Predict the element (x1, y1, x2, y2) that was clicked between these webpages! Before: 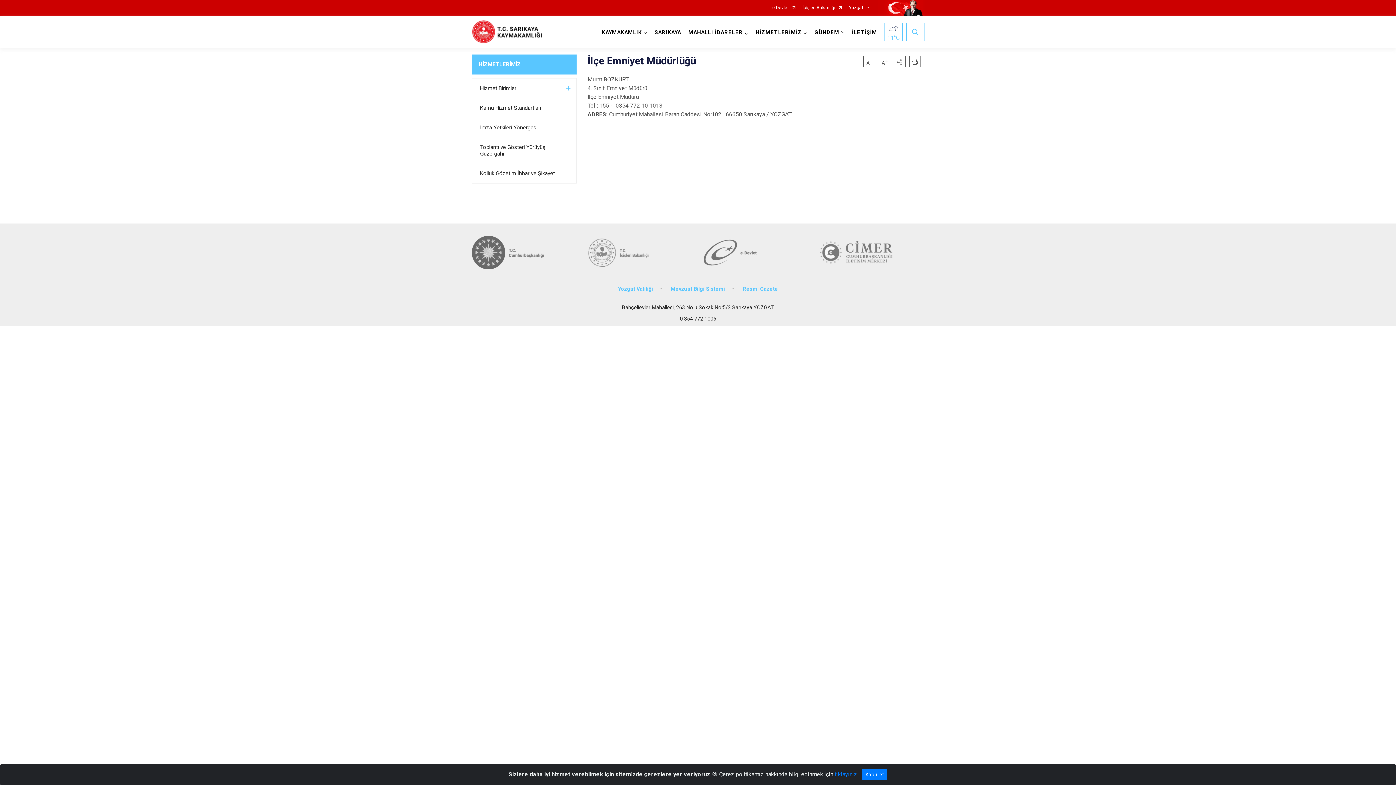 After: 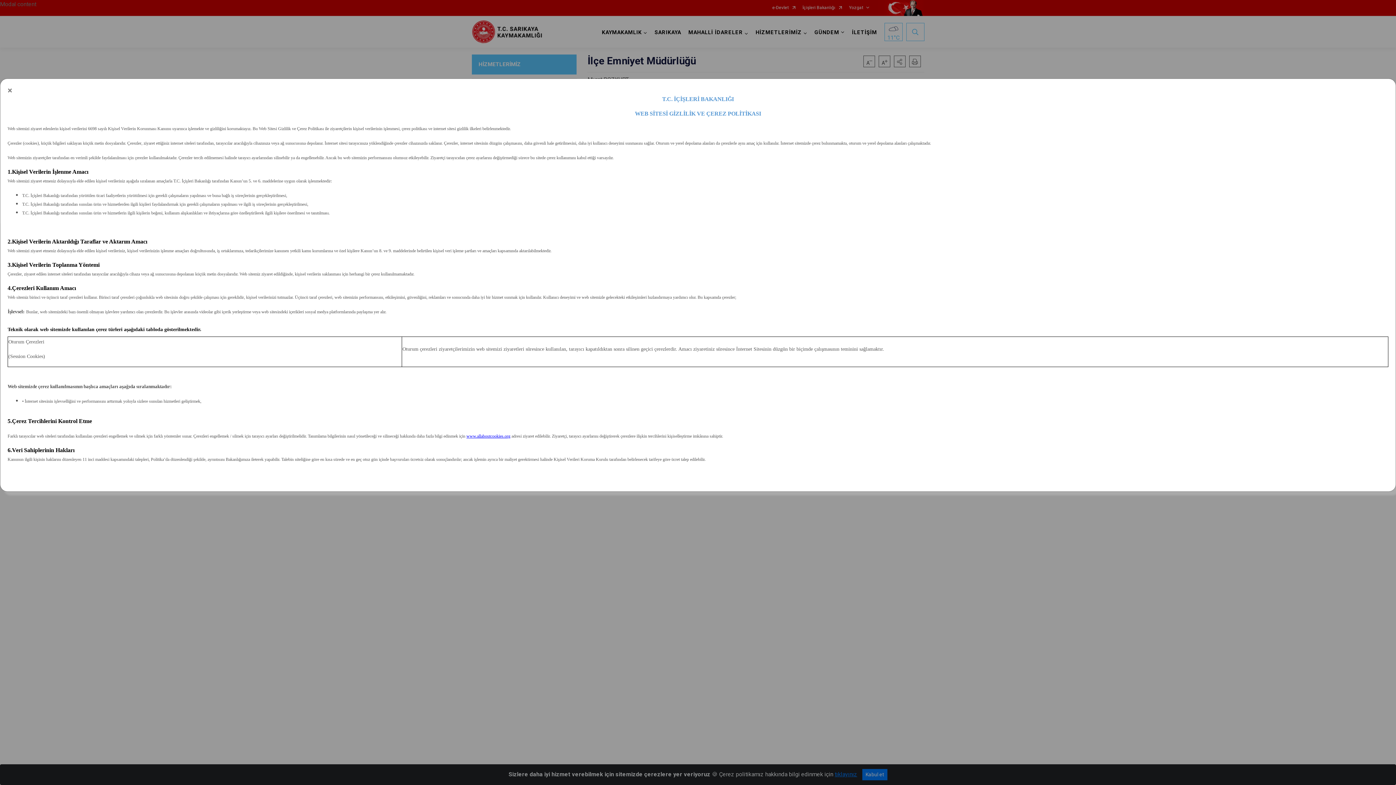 Action: label: tıklayınız bbox: (834, 771, 857, 778)